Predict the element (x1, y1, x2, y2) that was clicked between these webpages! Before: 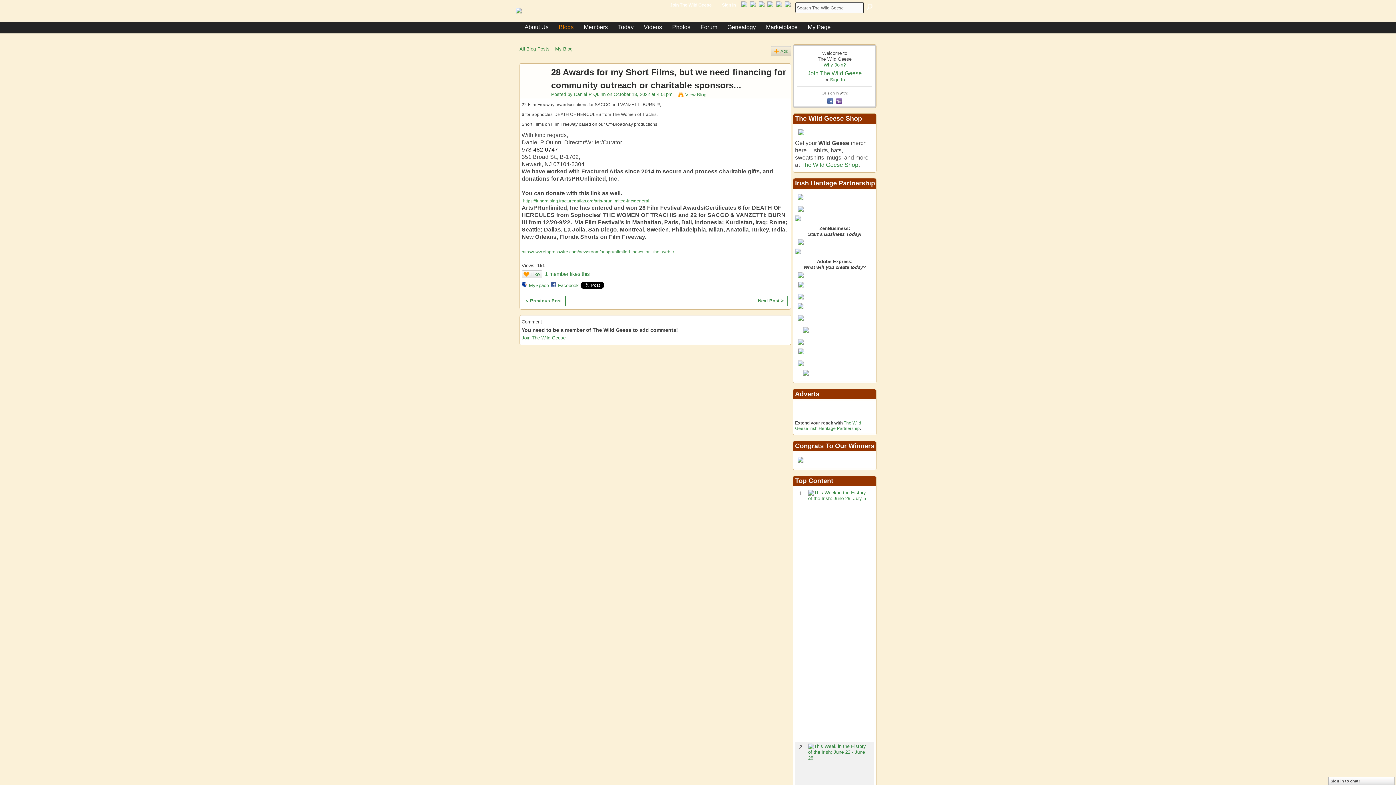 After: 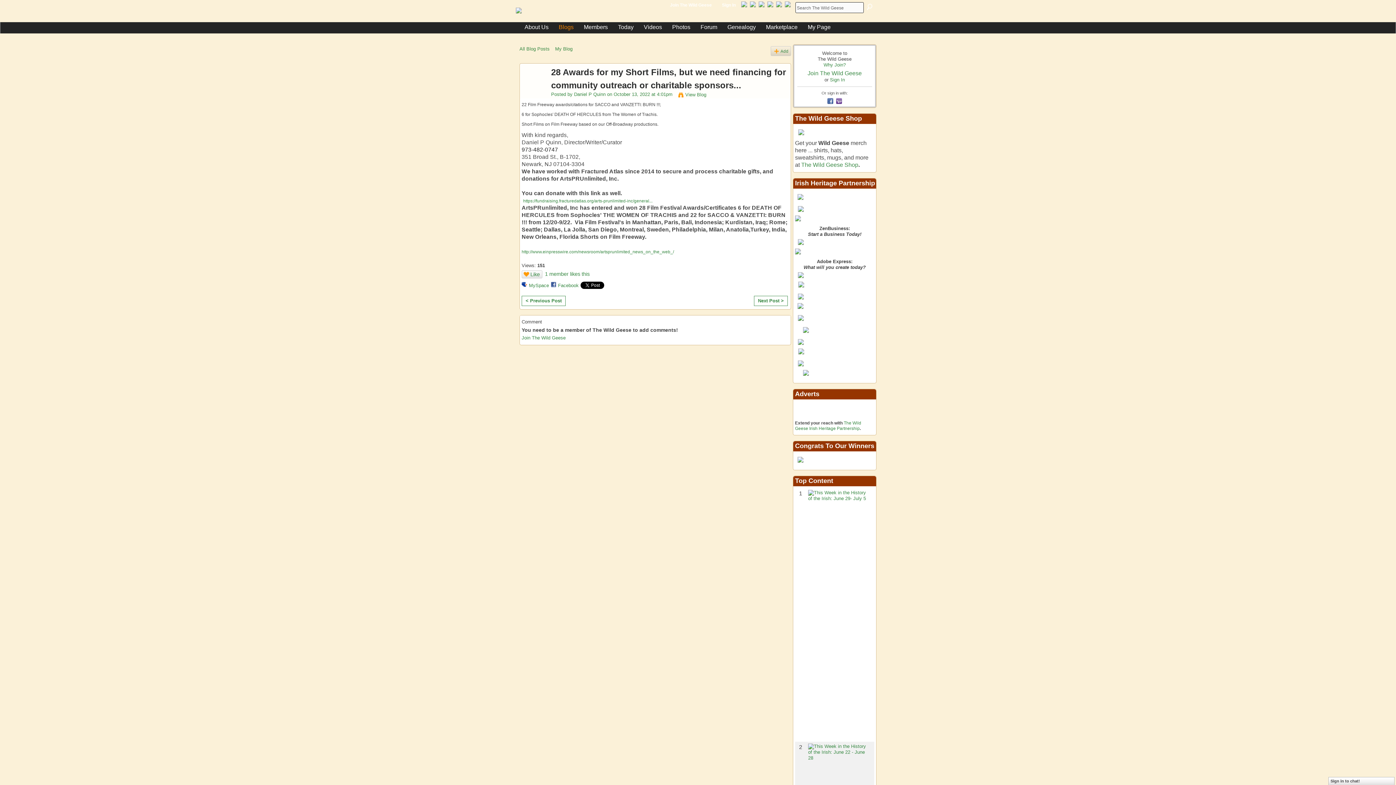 Action: bbox: (748, 0, 760, 14)